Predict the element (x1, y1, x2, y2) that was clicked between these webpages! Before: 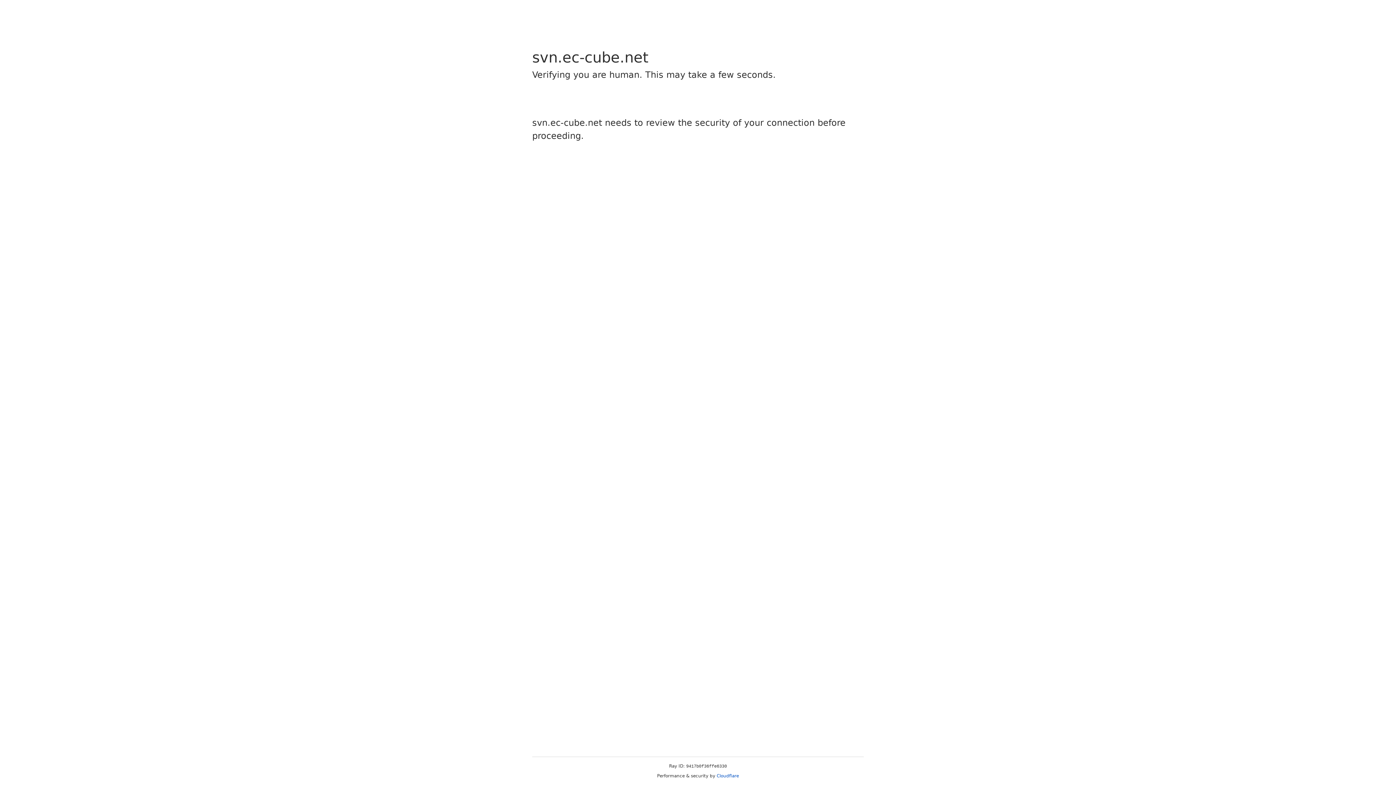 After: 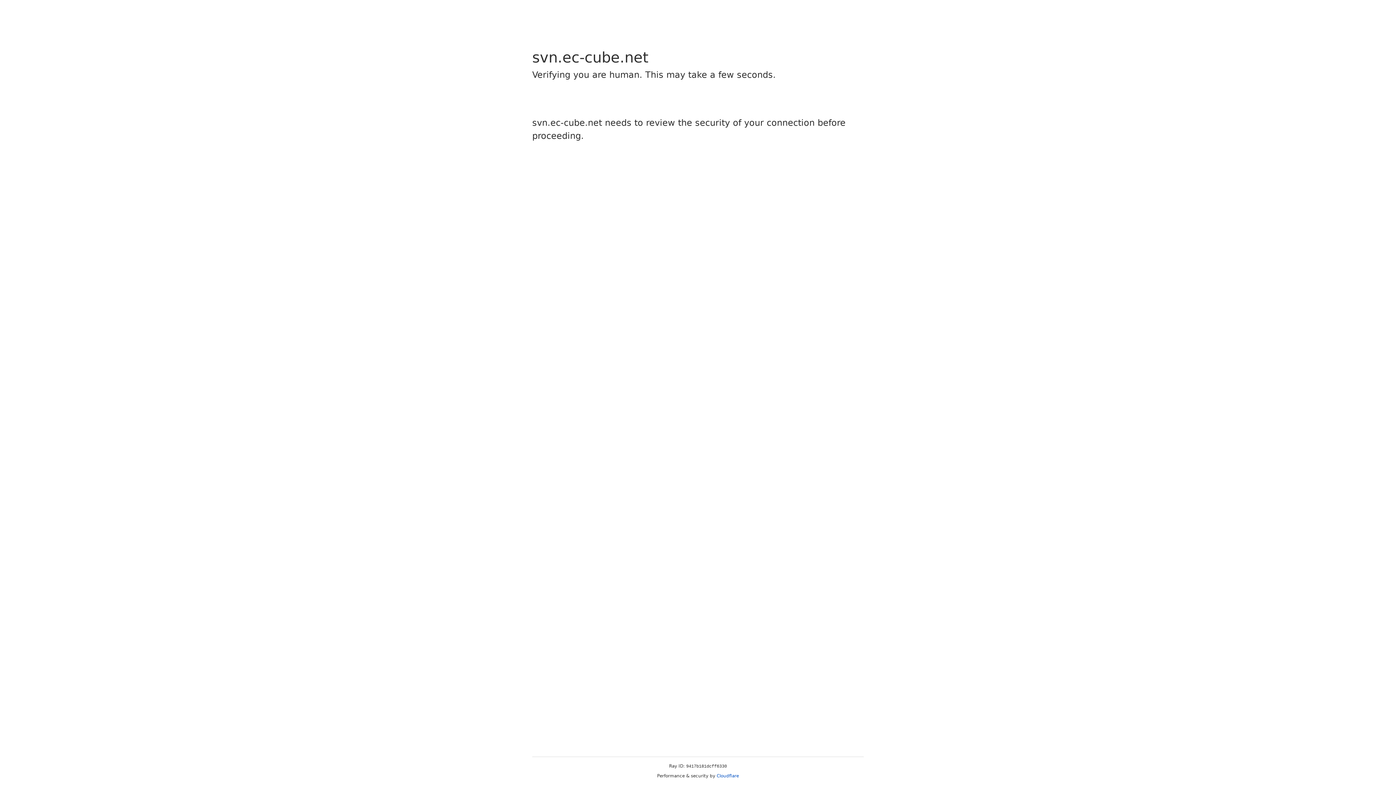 Action: label: Cloudflare bbox: (716, 773, 739, 778)